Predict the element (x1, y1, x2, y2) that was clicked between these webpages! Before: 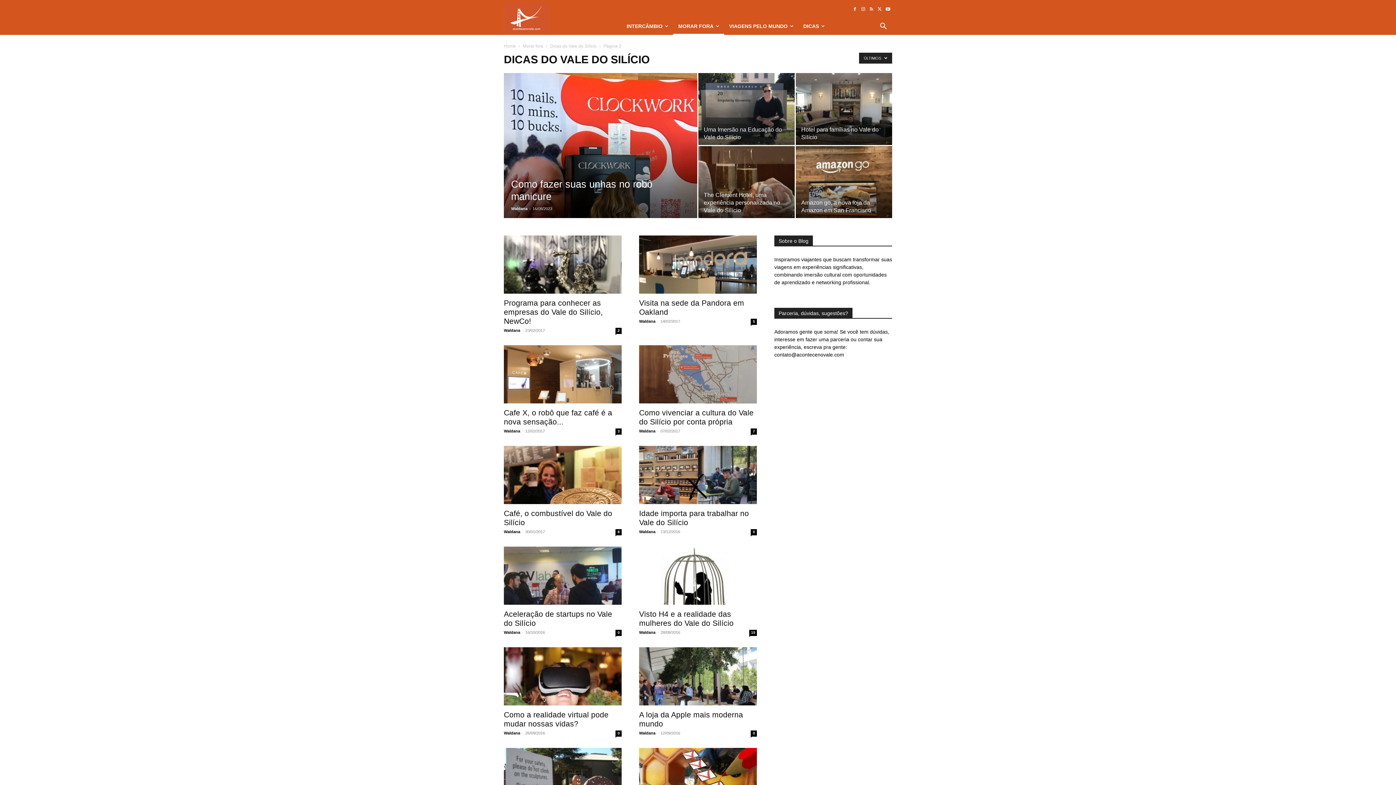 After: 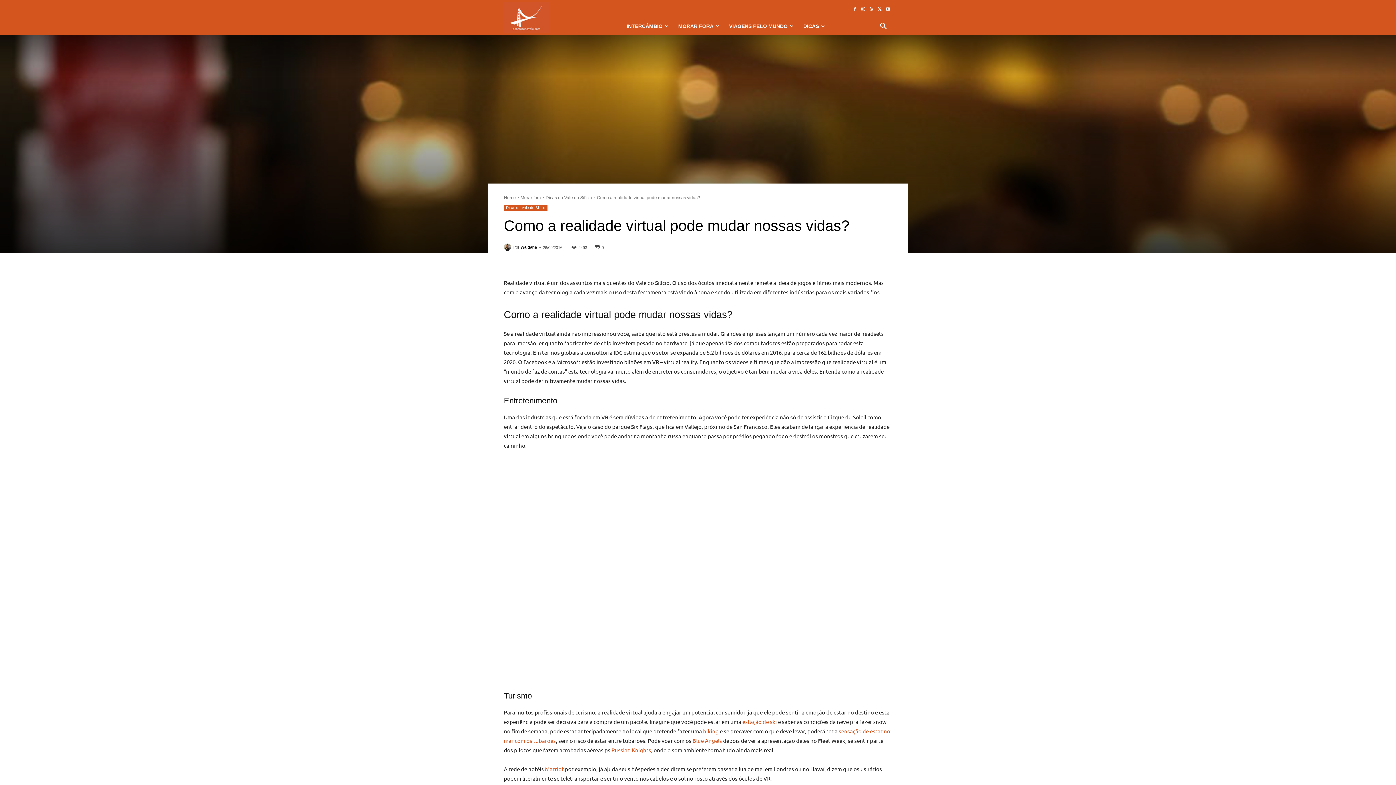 Action: label: 0 bbox: (615, 730, 621, 737)